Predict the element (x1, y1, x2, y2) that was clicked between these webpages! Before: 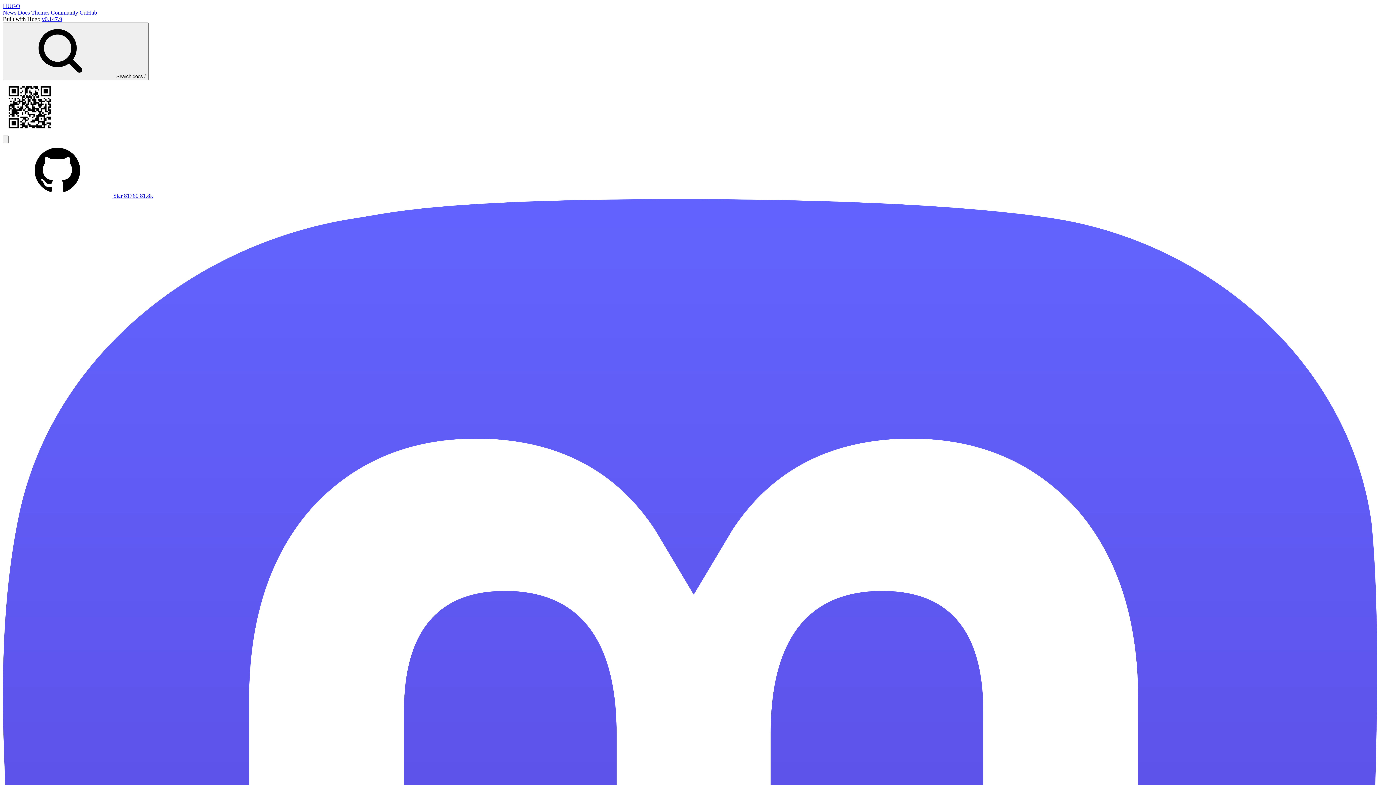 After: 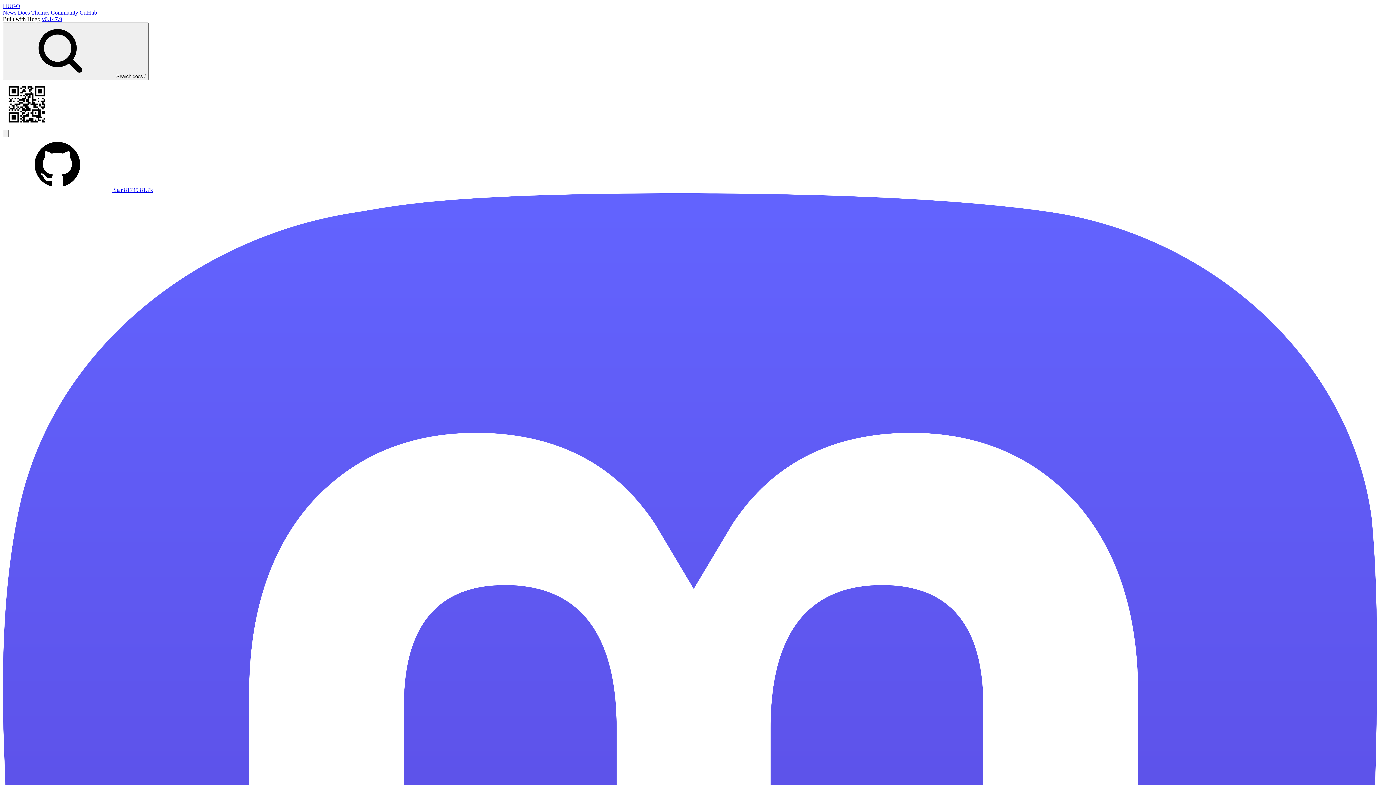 Action: label: Themes bbox: (31, 9, 49, 15)